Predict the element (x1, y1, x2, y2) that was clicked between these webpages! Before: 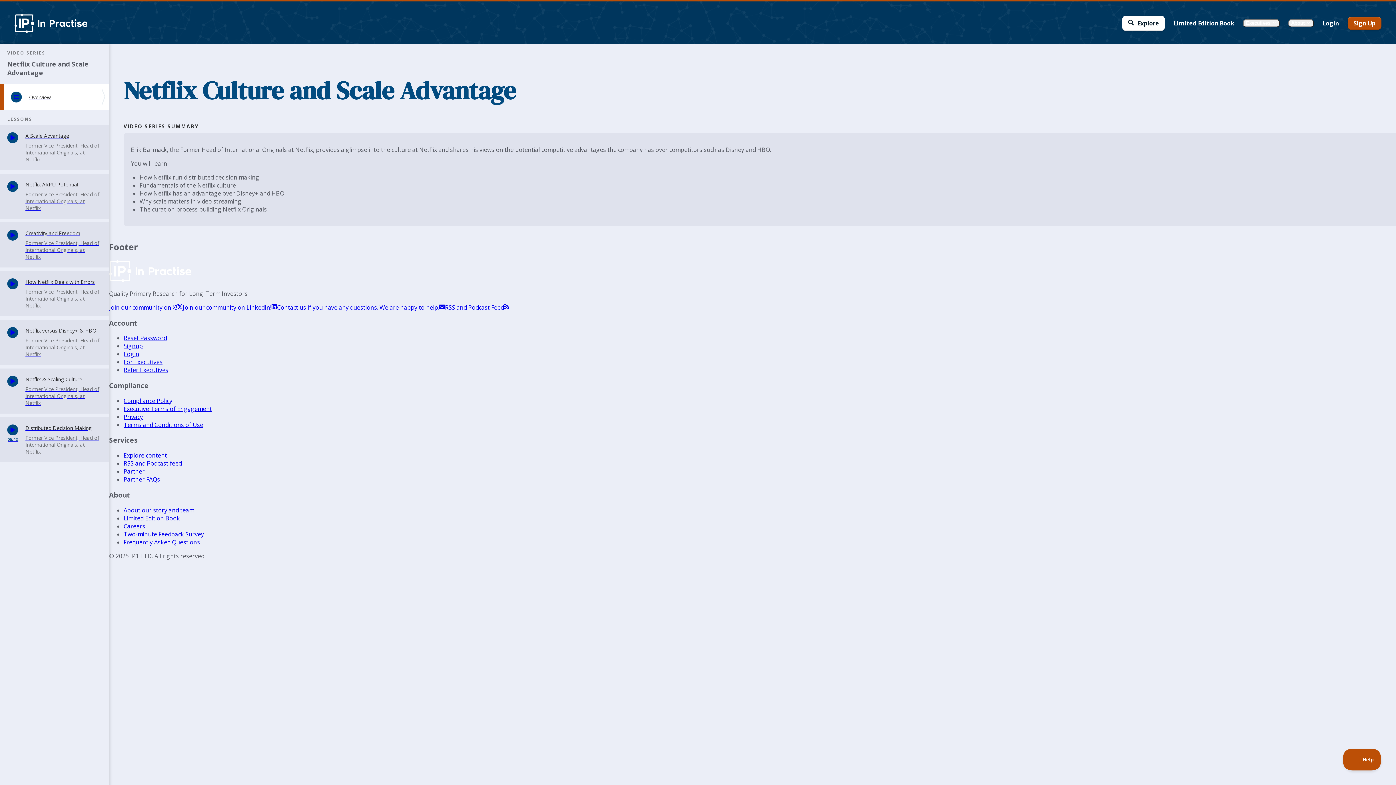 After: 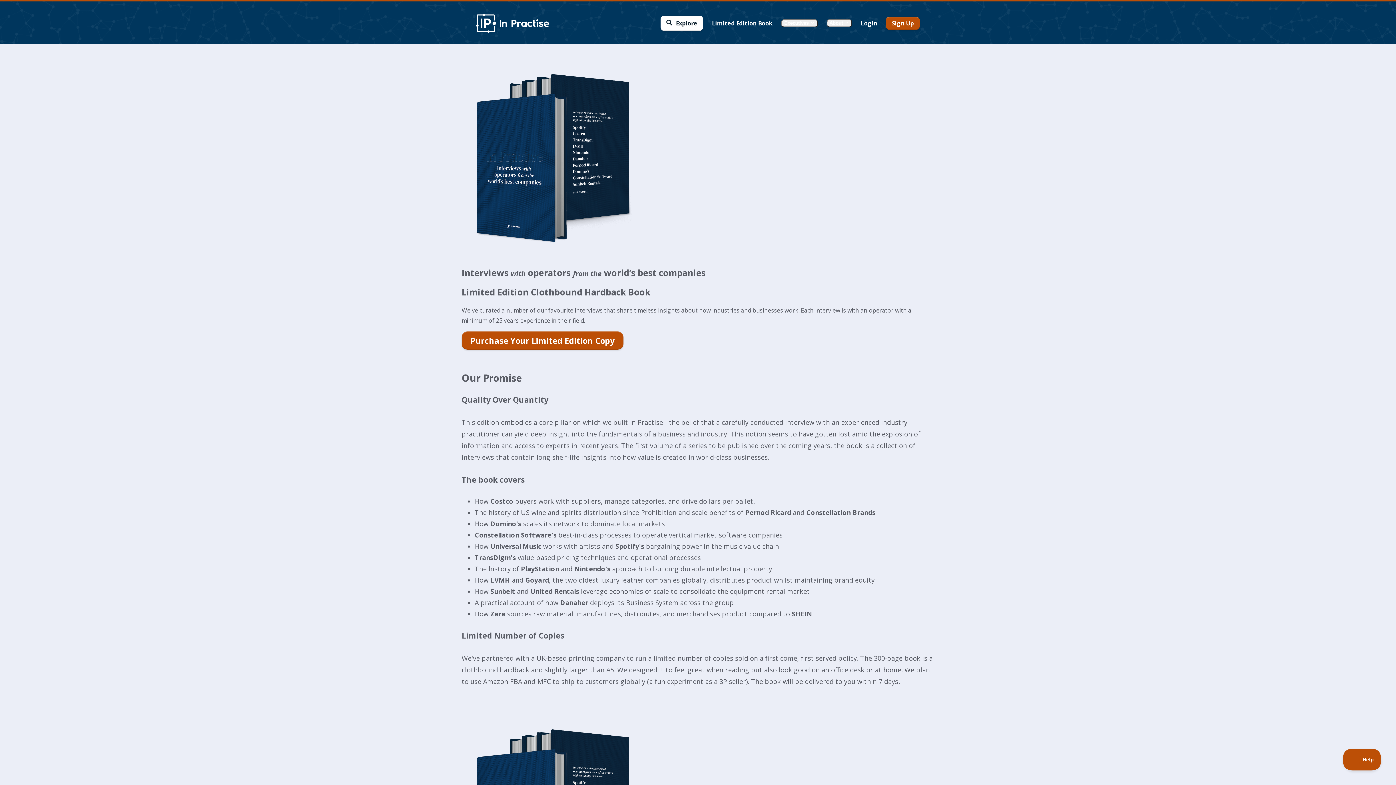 Action: bbox: (1169, 11, 1239, 34) label: Limited Edition Book